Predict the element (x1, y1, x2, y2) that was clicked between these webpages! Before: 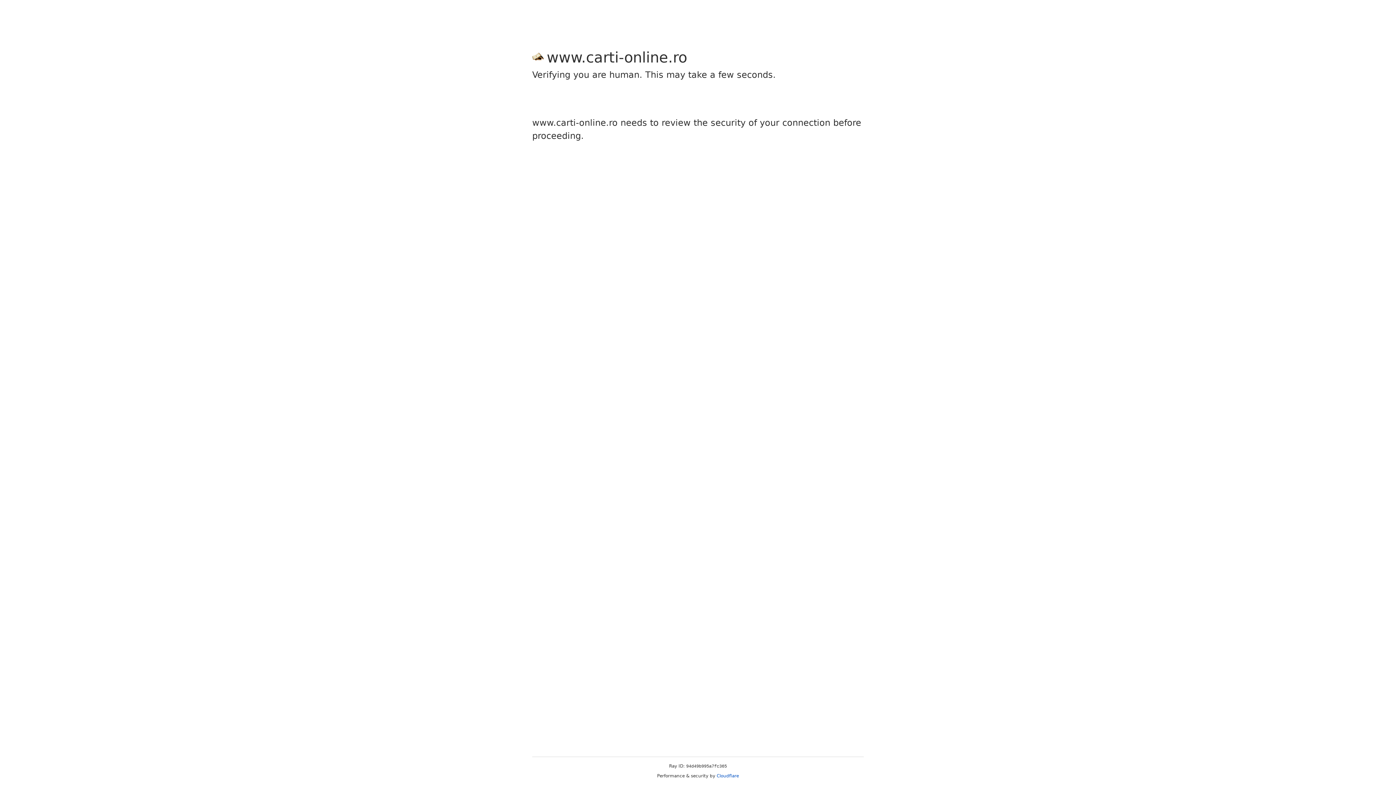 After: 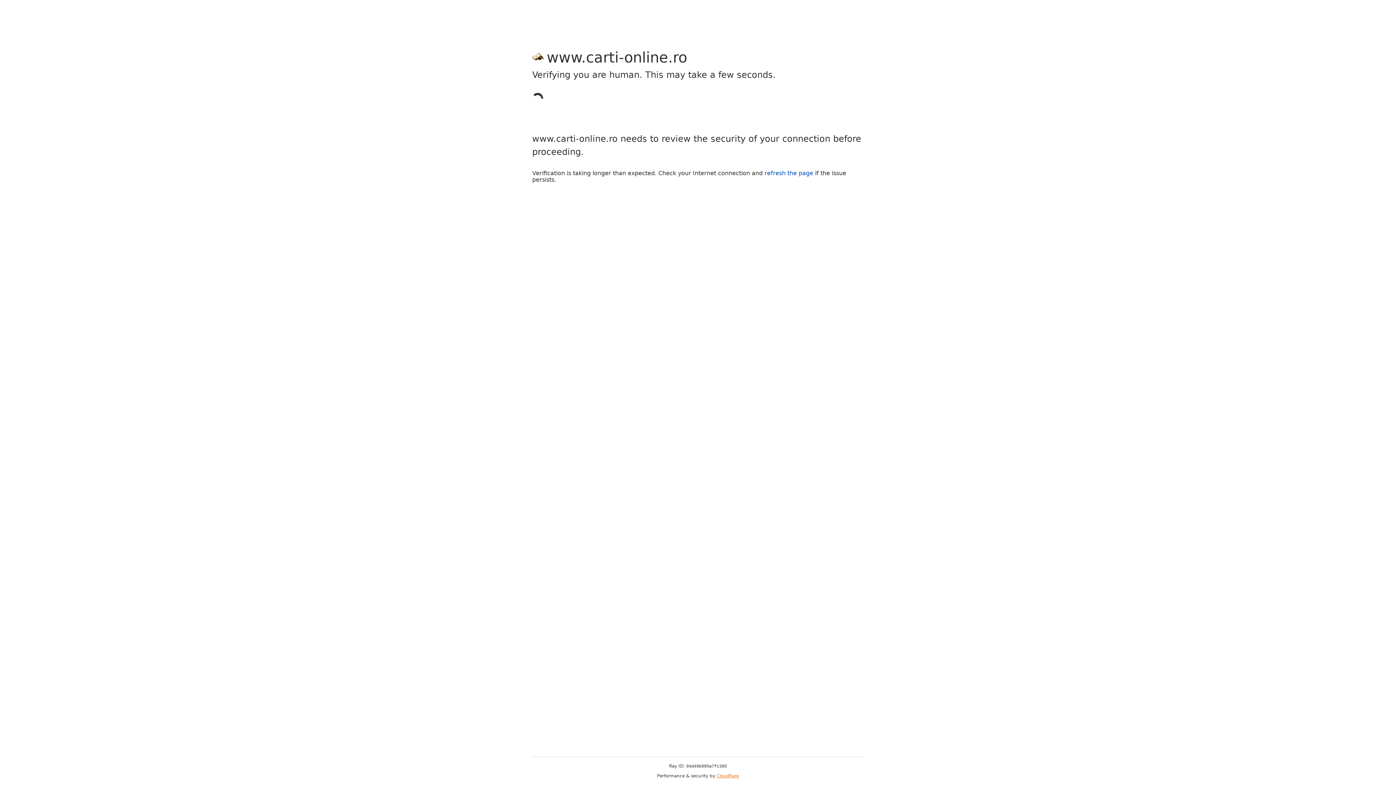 Action: label: Cloudflare bbox: (716, 773, 739, 778)